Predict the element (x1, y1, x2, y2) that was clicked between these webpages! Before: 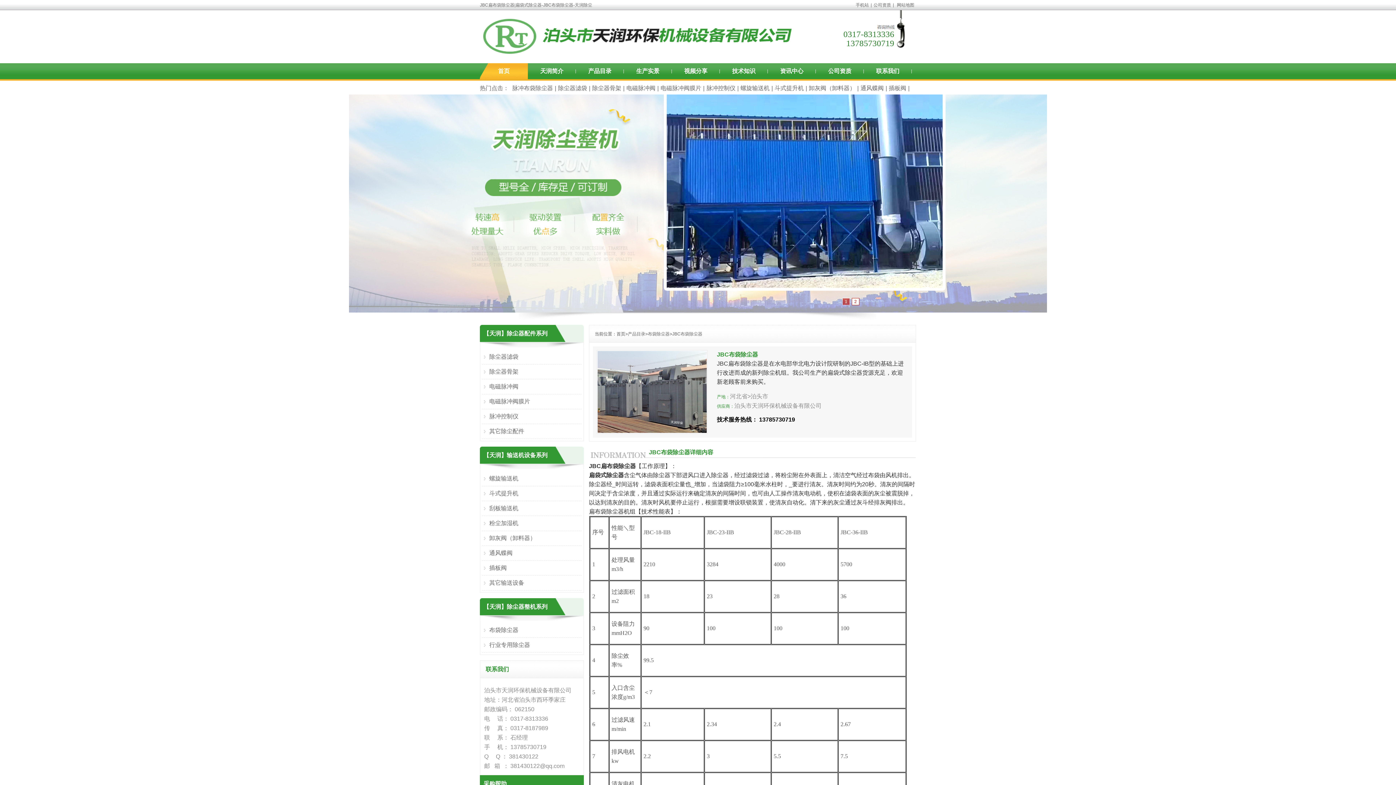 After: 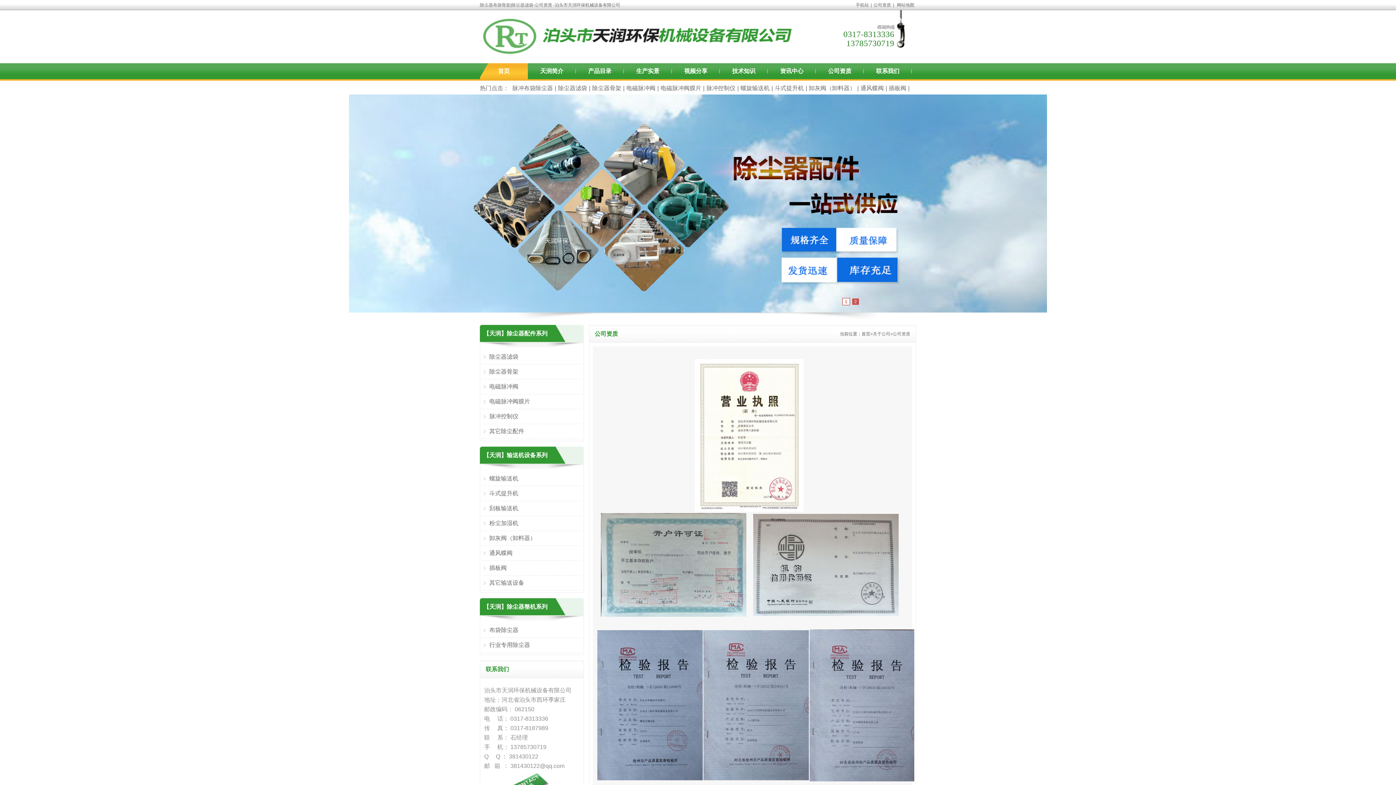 Action: bbox: (872, 2, 893, 7) label: 公司资质